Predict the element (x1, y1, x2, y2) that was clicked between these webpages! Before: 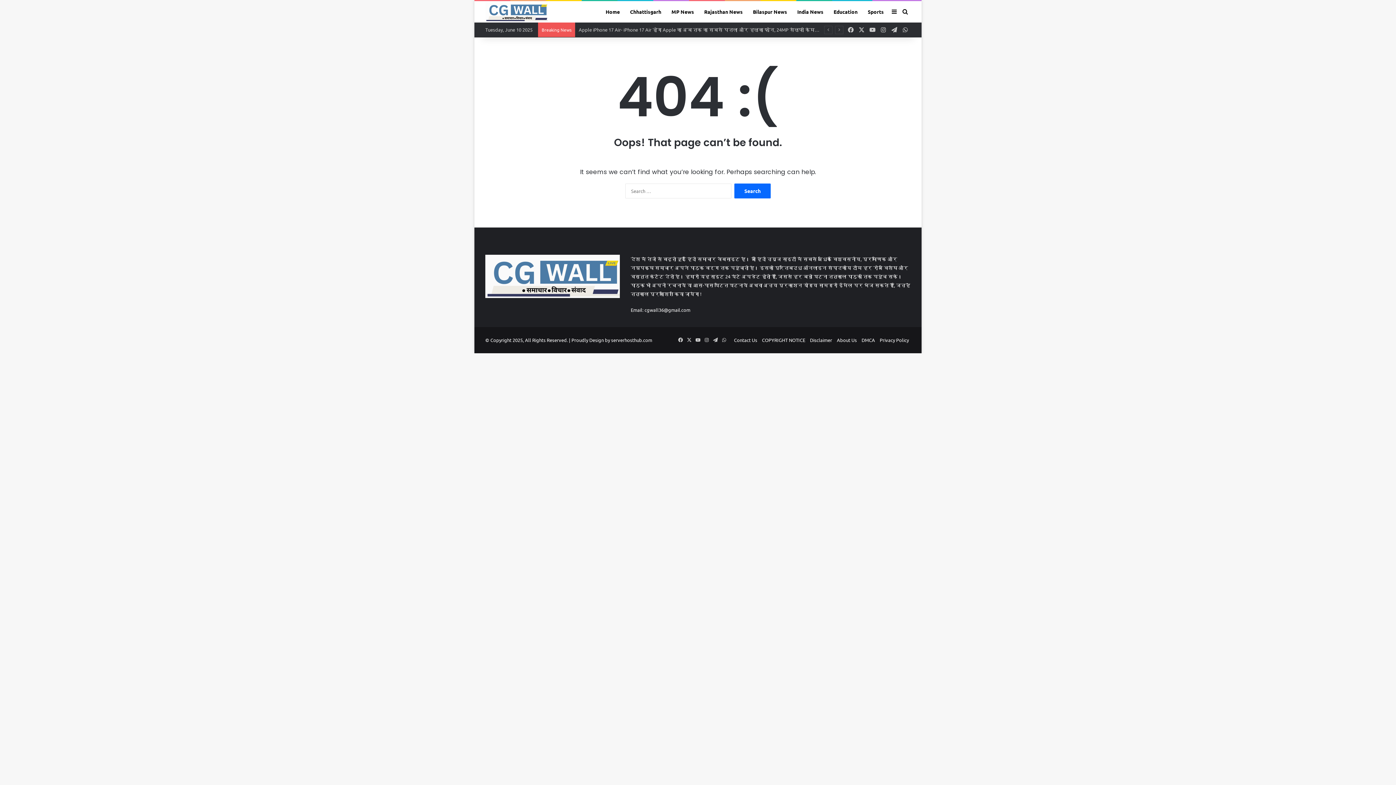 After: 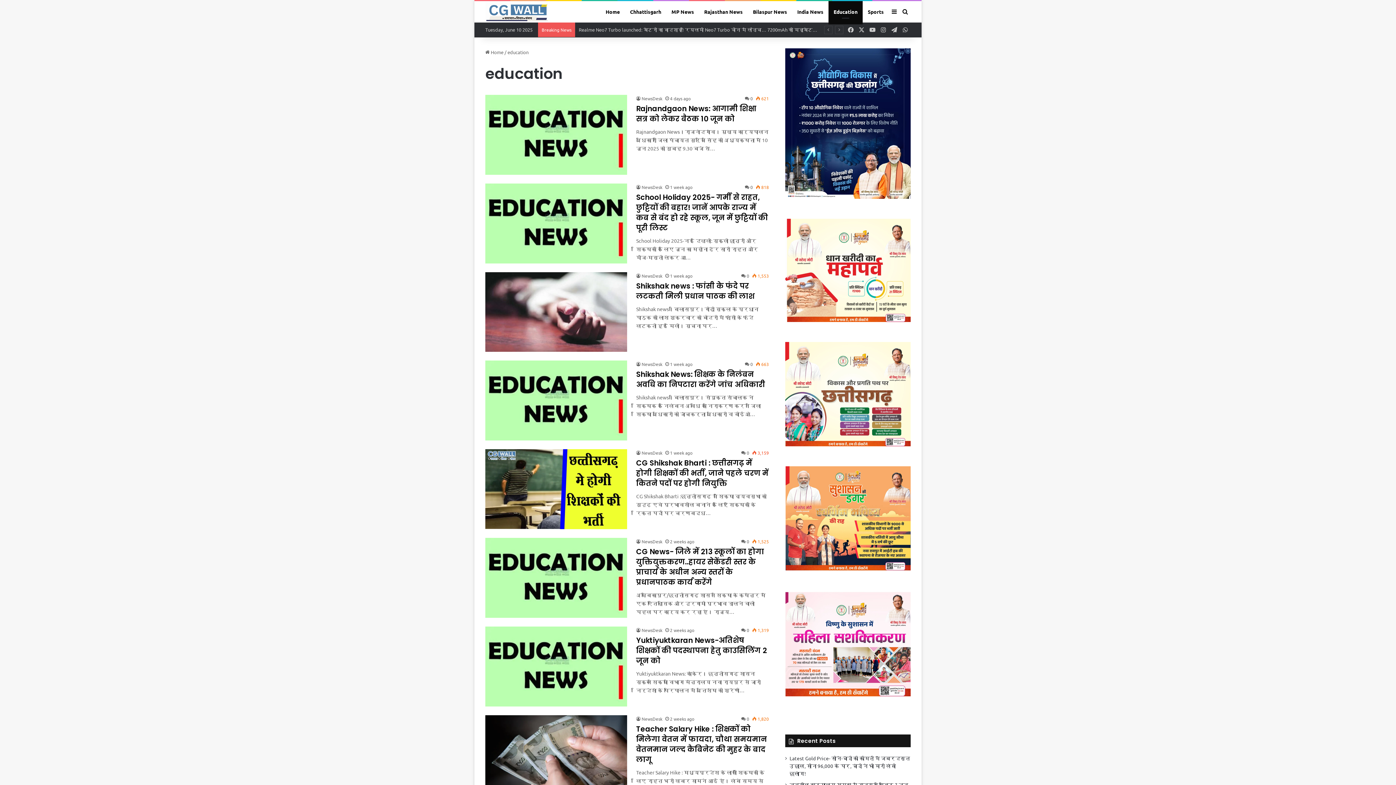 Action: bbox: (828, 1, 862, 22) label: Education